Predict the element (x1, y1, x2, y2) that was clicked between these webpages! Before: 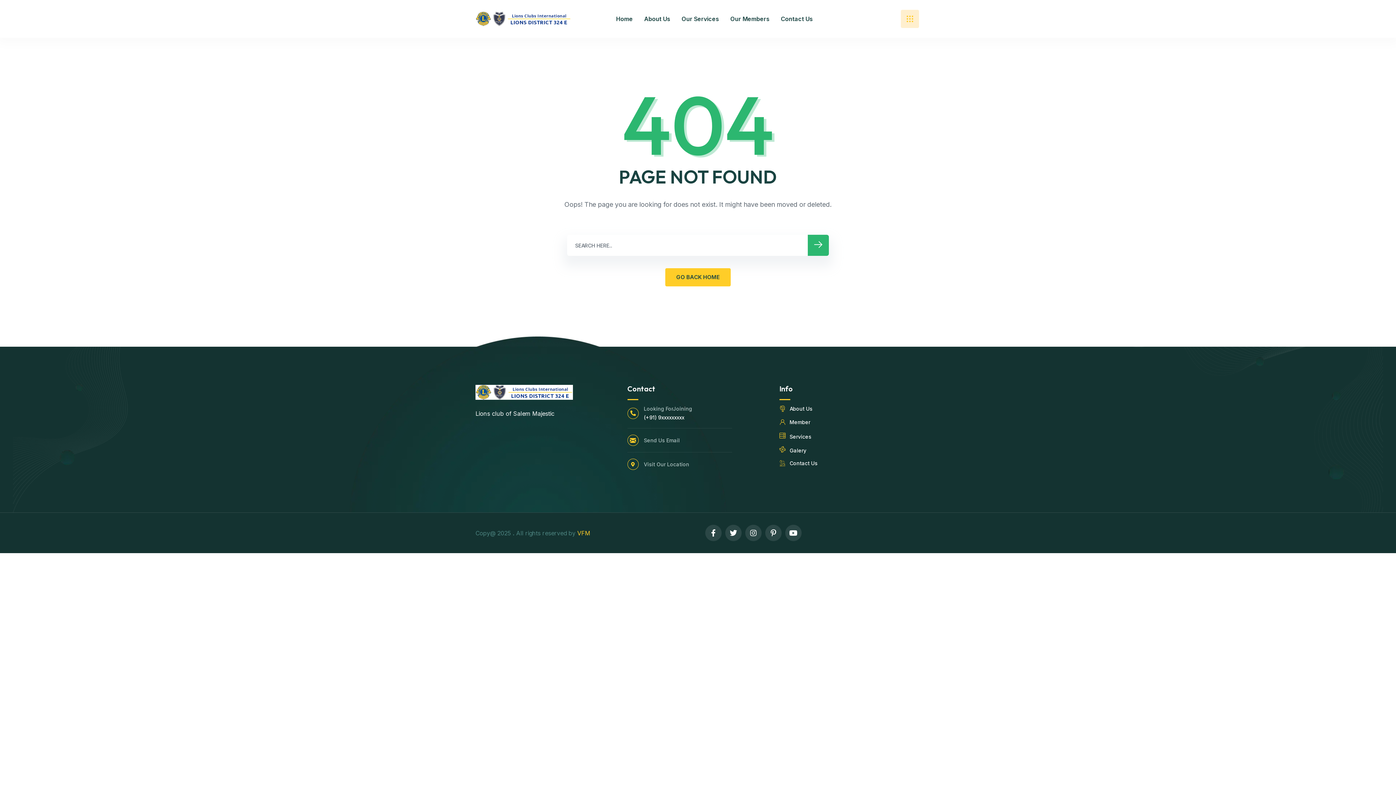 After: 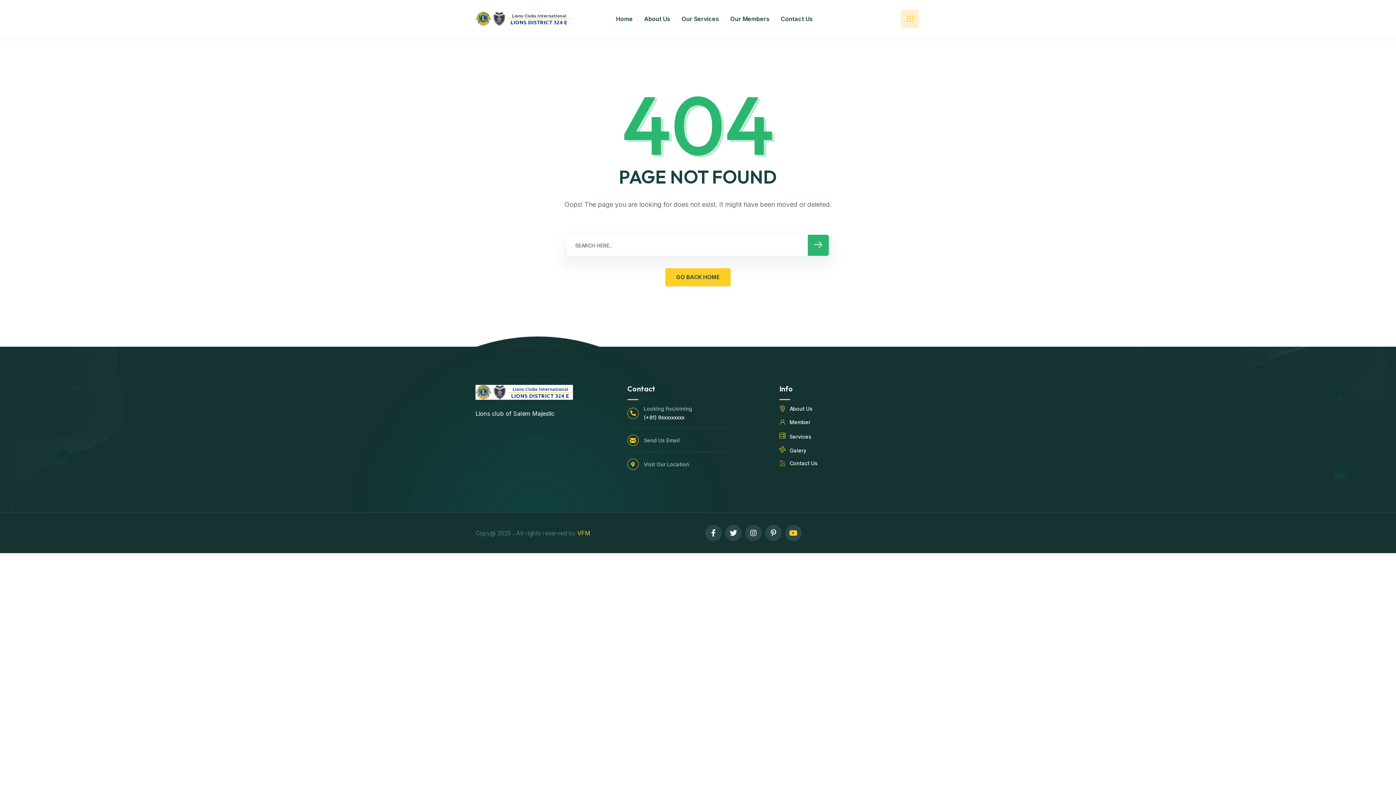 Action: bbox: (785, 525, 801, 541)